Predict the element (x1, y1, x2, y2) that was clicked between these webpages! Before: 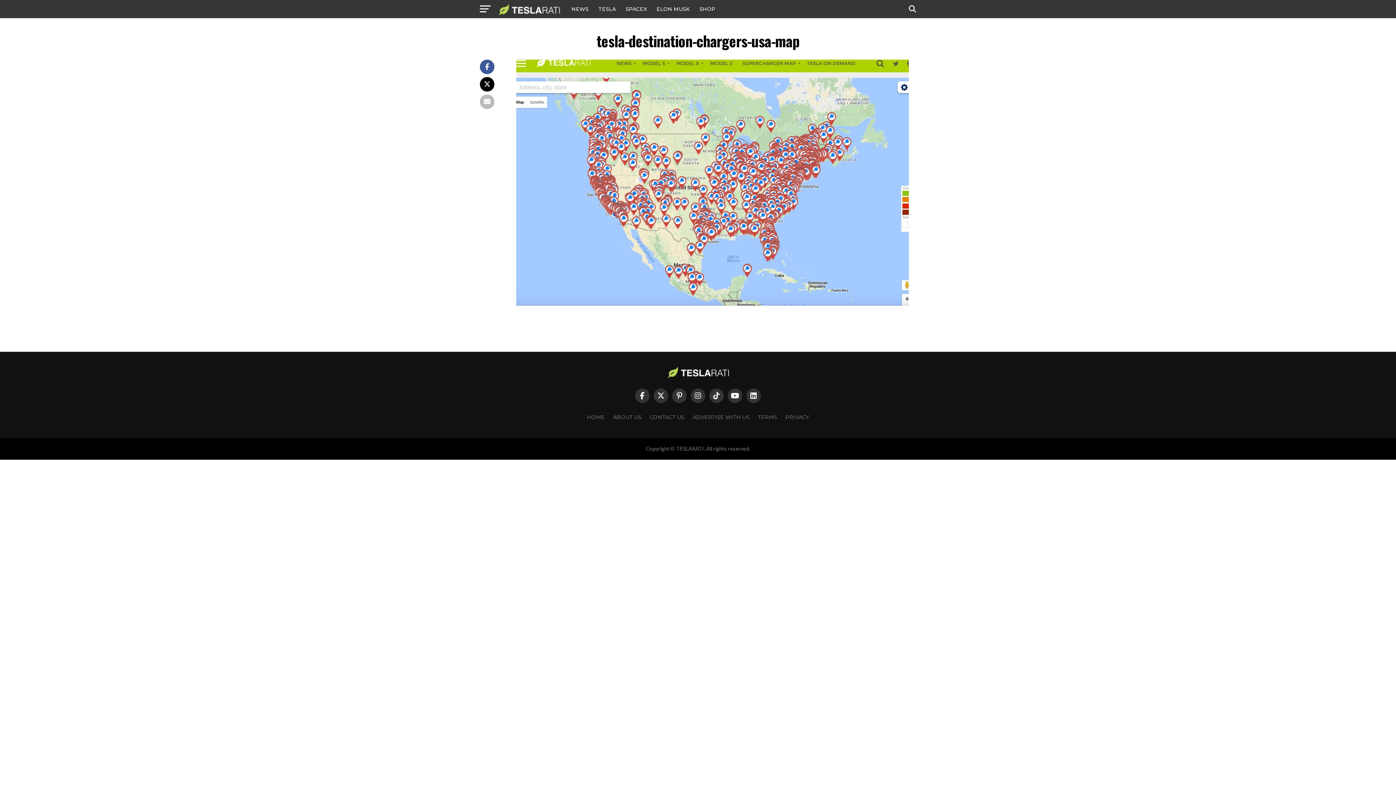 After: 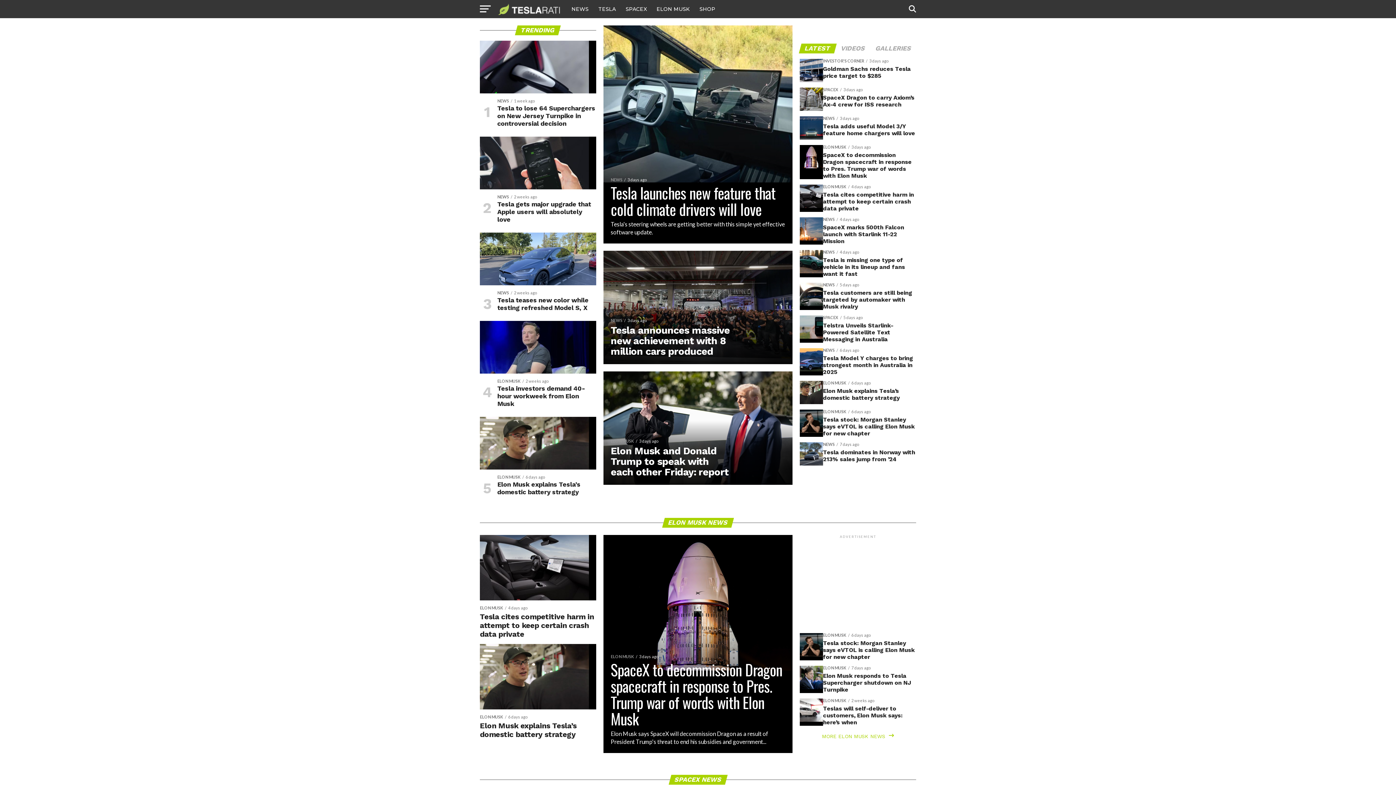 Action: bbox: (587, 414, 604, 420) label: HOME